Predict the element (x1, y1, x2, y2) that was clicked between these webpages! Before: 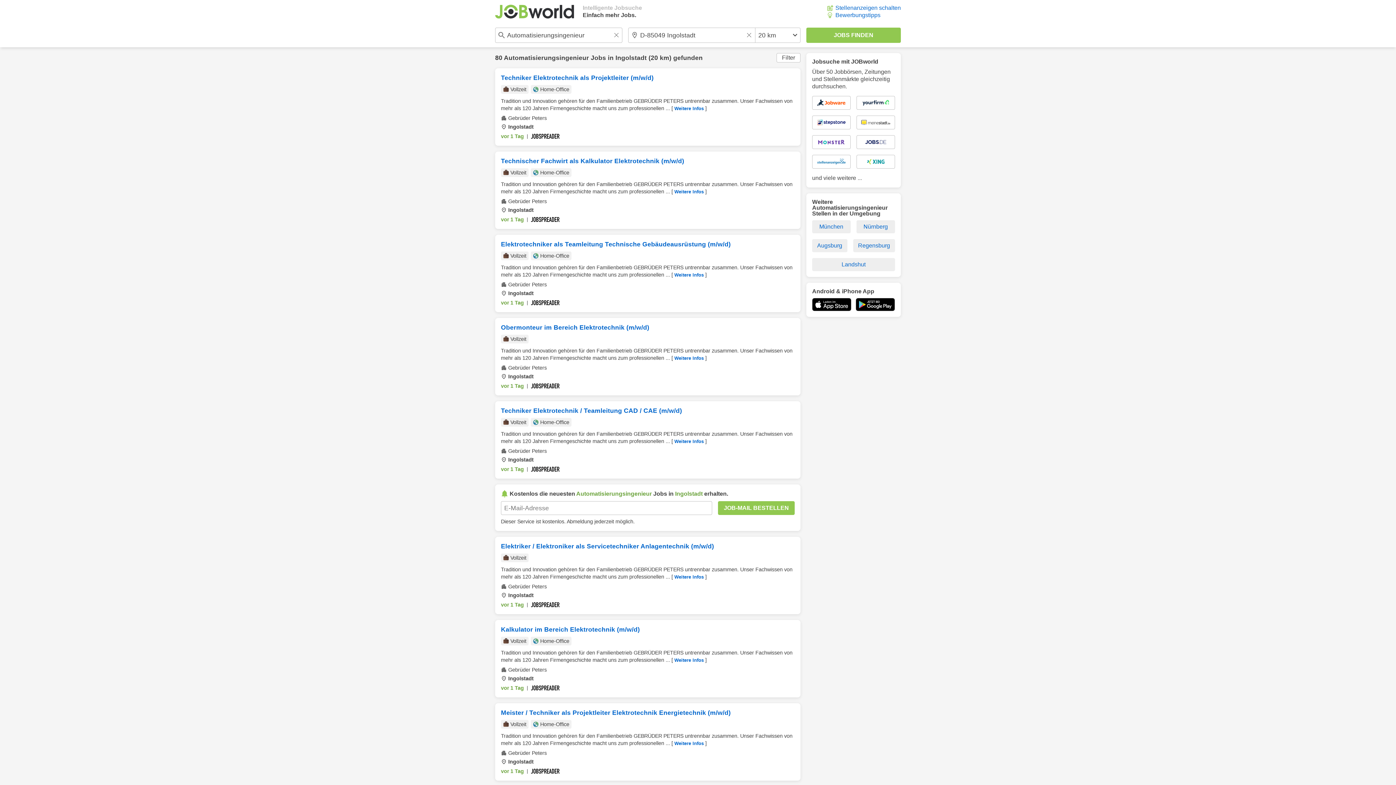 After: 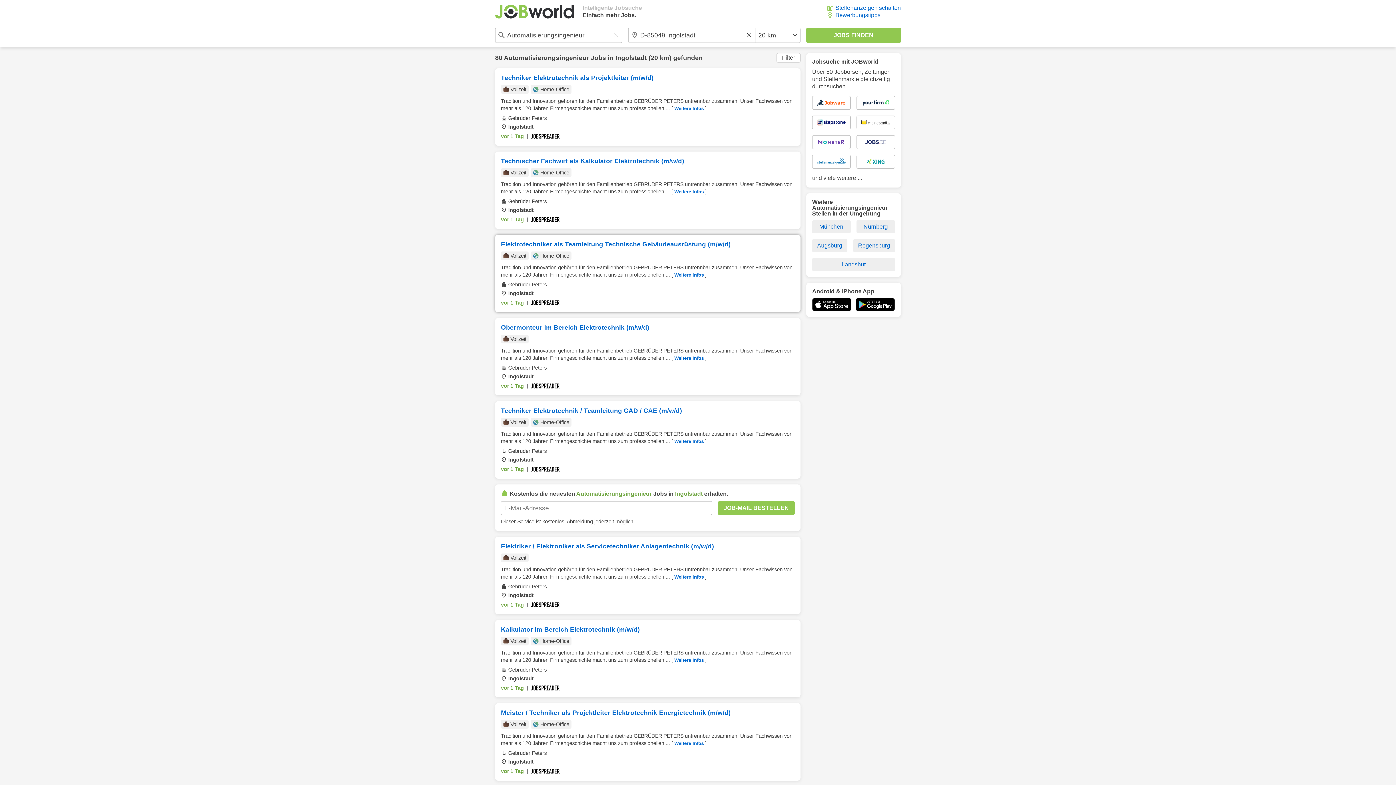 Action: label: Elektrotechniker als Teamleitung Technische Gebäudeausrüstung (m/w/d)
Vollzeit
Home-Office
Tradition und Innovation gehören für den Familienbetrieb GEBRÜDER PETERS untrennbar zusammen. Unser Fachwissen von mehr als 120 Jahren Firmengeschichte macht uns zum professionellen ... [ Weitere Infos ]
Gebrüder Peters
Ingolstadt
vor 1 Tag
| bbox: (495, 234, 800, 312)